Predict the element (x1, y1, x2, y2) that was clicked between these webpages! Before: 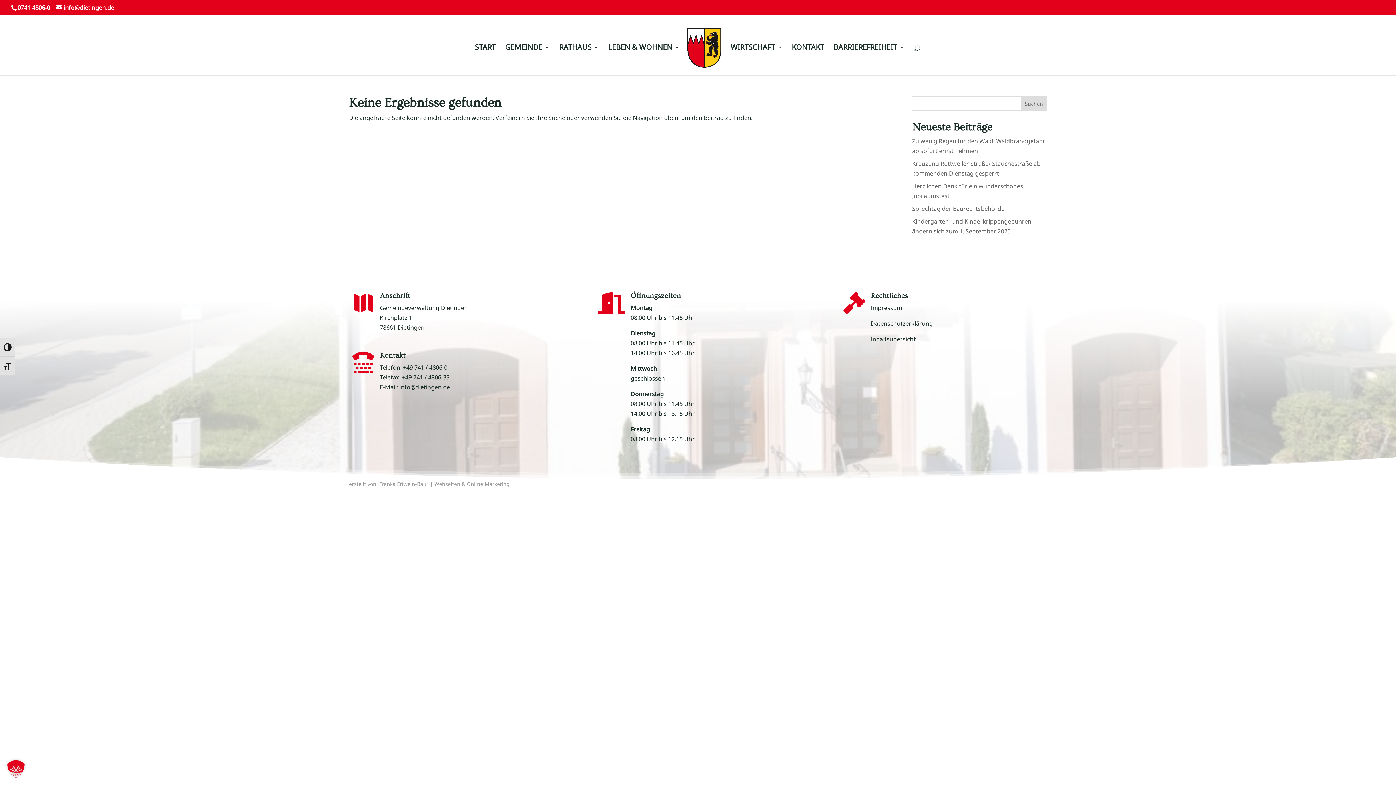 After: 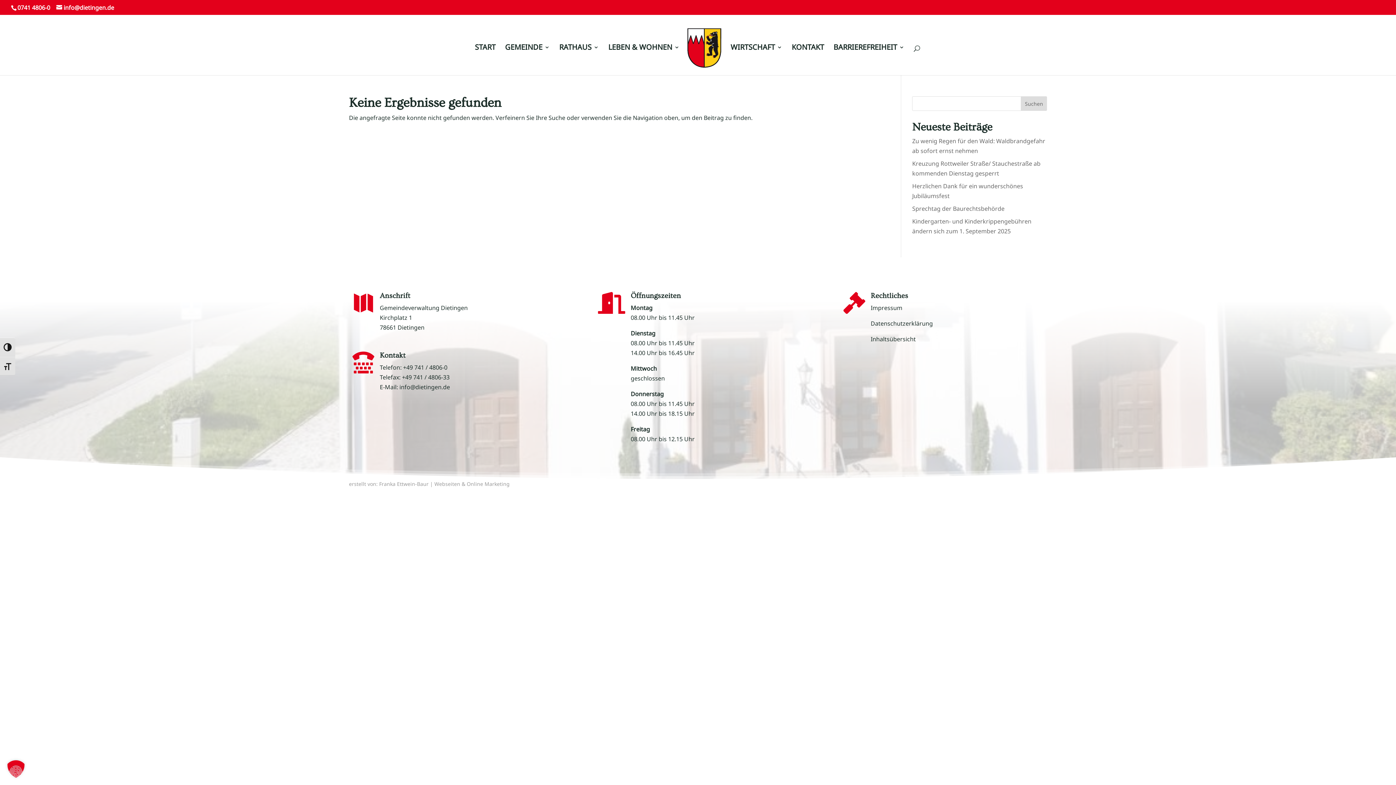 Action: bbox: (349, 480, 509, 487) label: erstellt von: Franka Ettwein-Baur | Webseiten & Online Marketing